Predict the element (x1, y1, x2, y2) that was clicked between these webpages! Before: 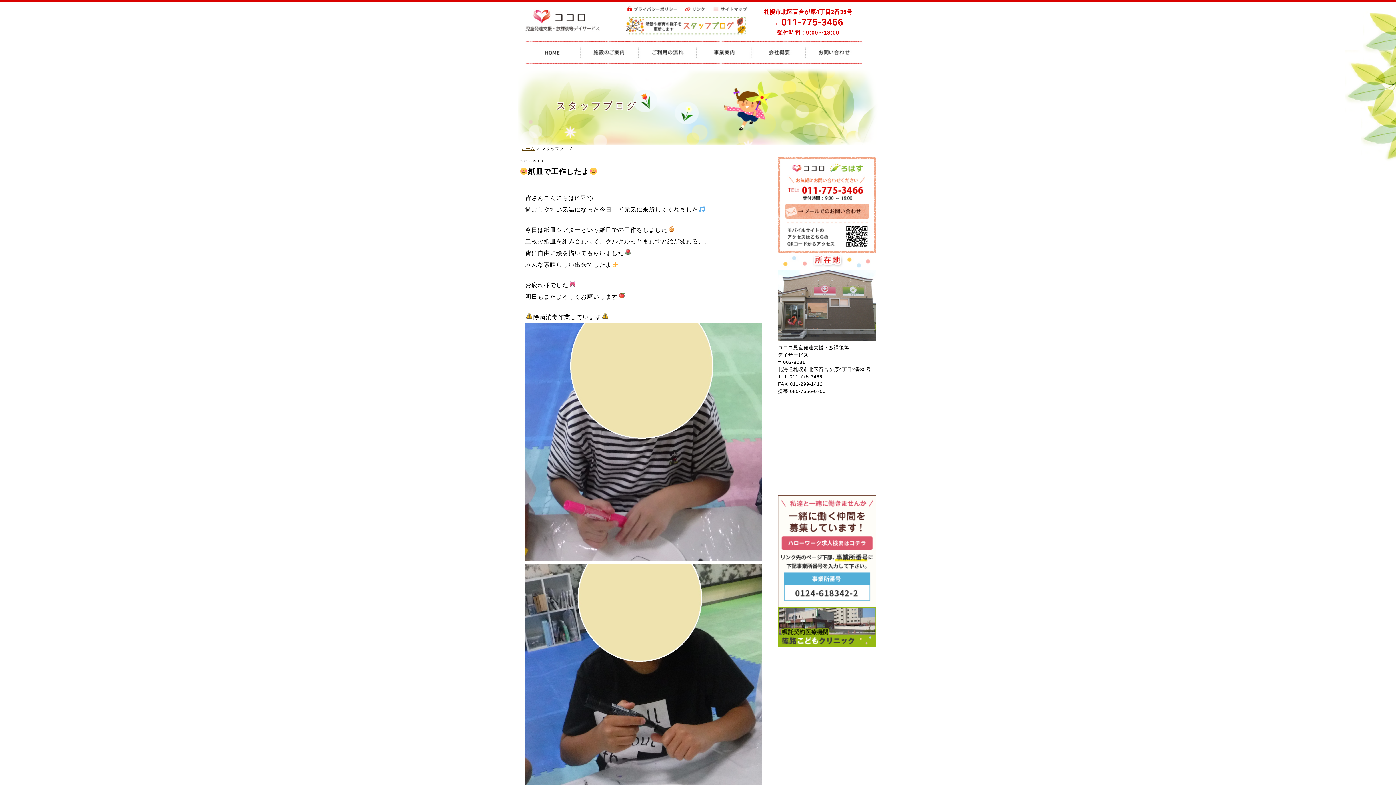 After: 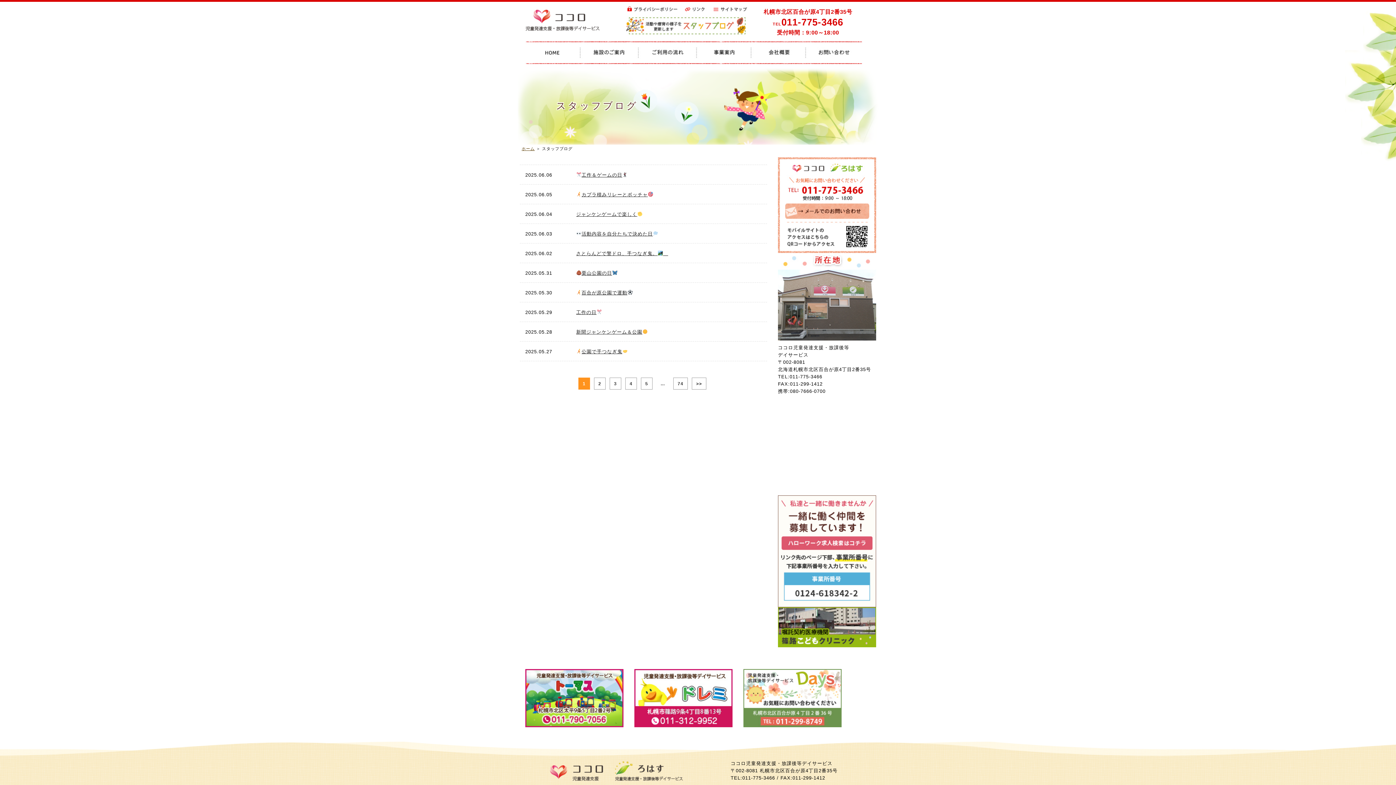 Action: bbox: (626, 29, 747, 34)